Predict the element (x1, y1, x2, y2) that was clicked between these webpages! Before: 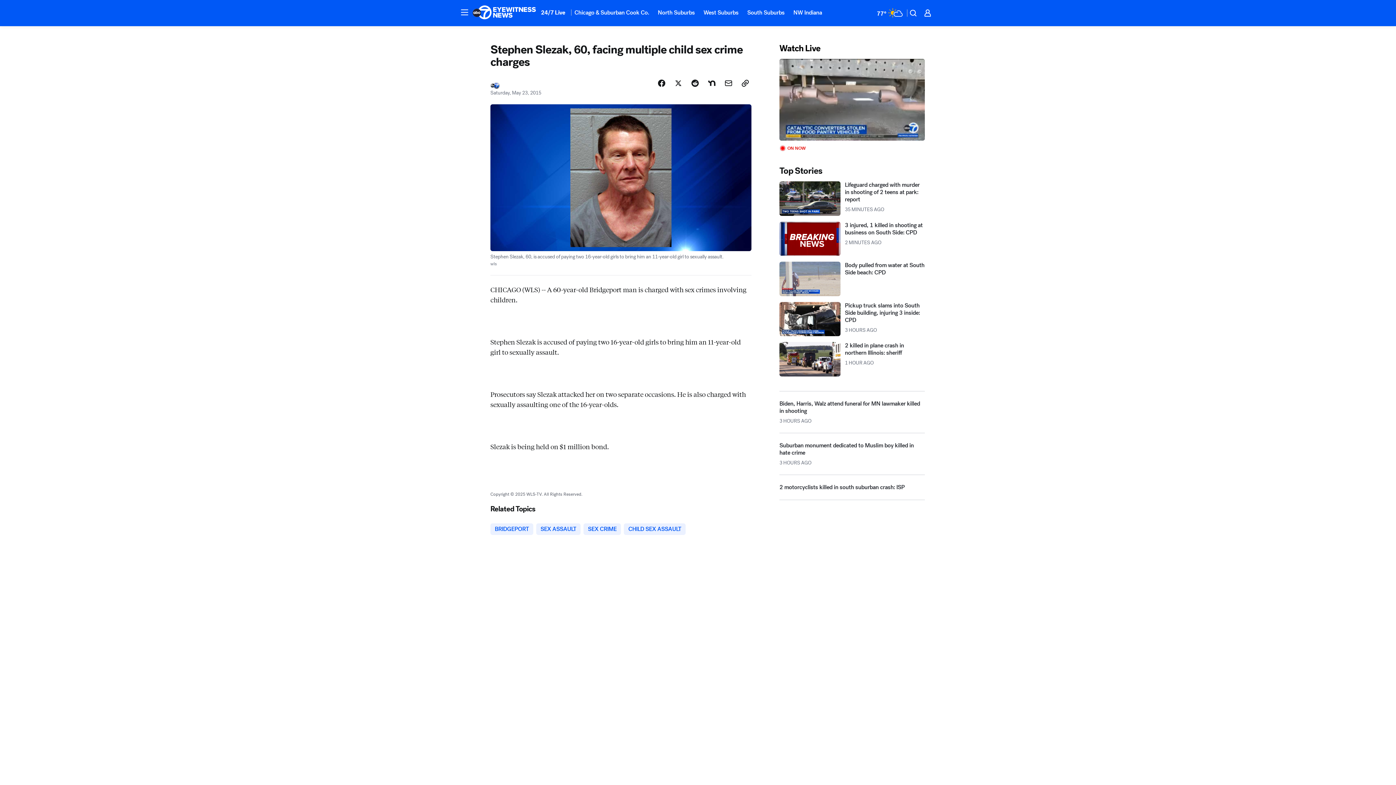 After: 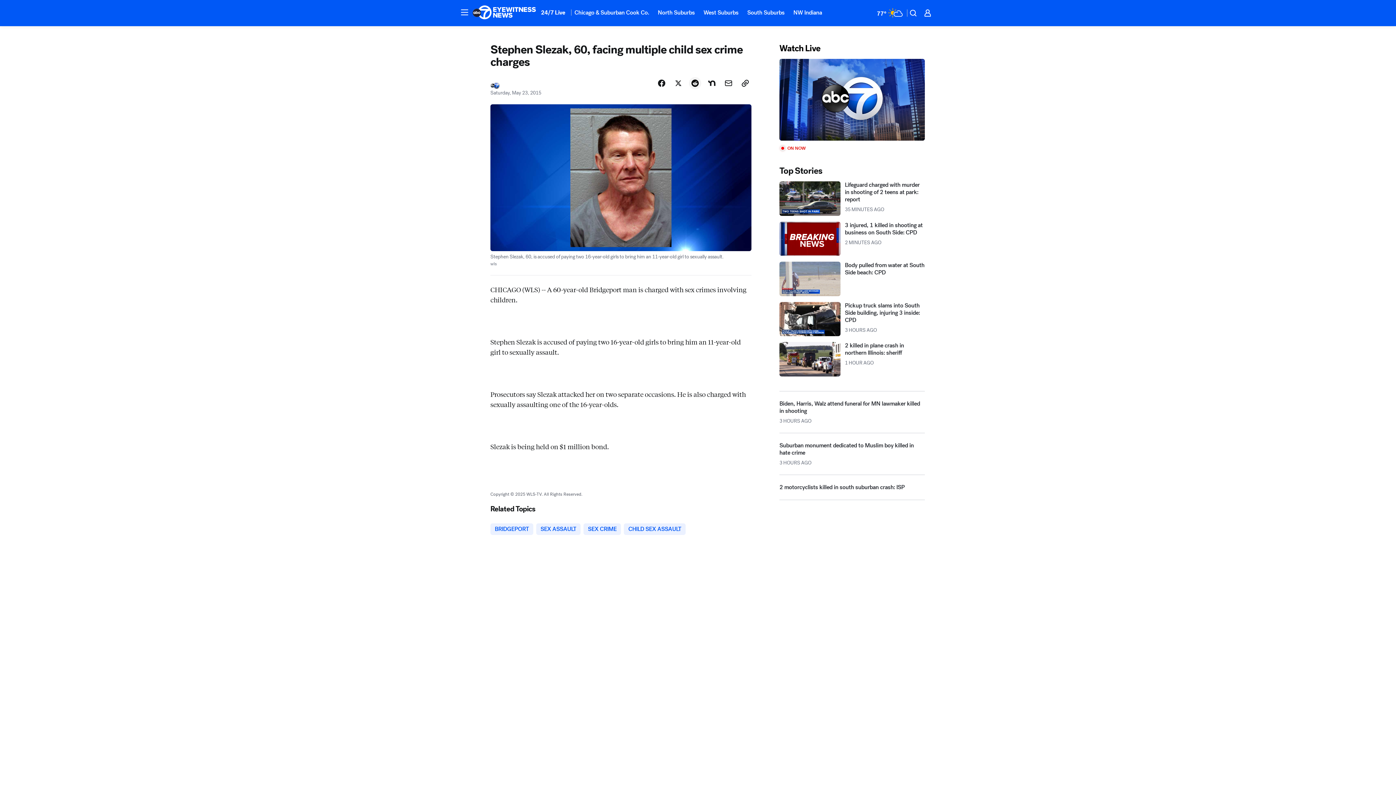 Action: bbox: (689, 109, 701, 122) label: Share Story on Reddit